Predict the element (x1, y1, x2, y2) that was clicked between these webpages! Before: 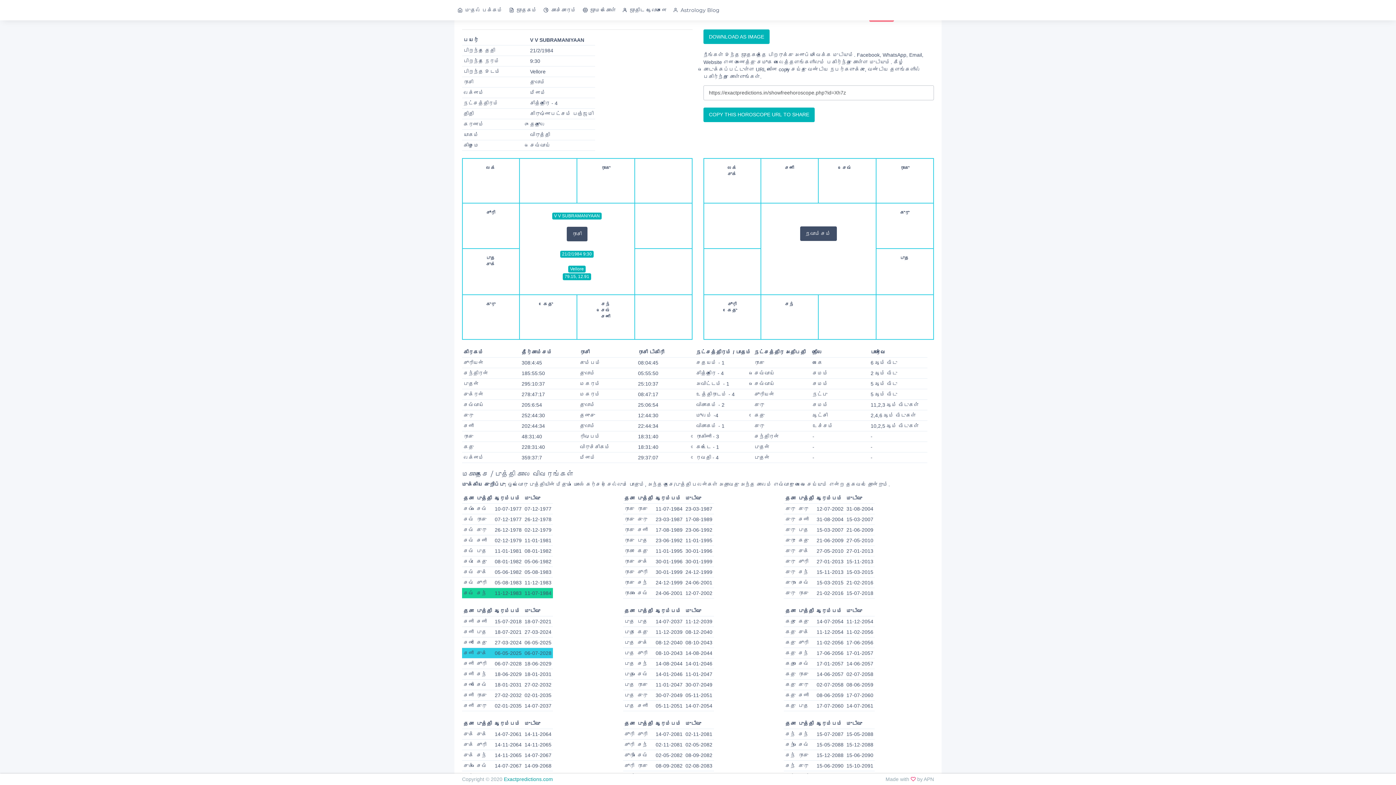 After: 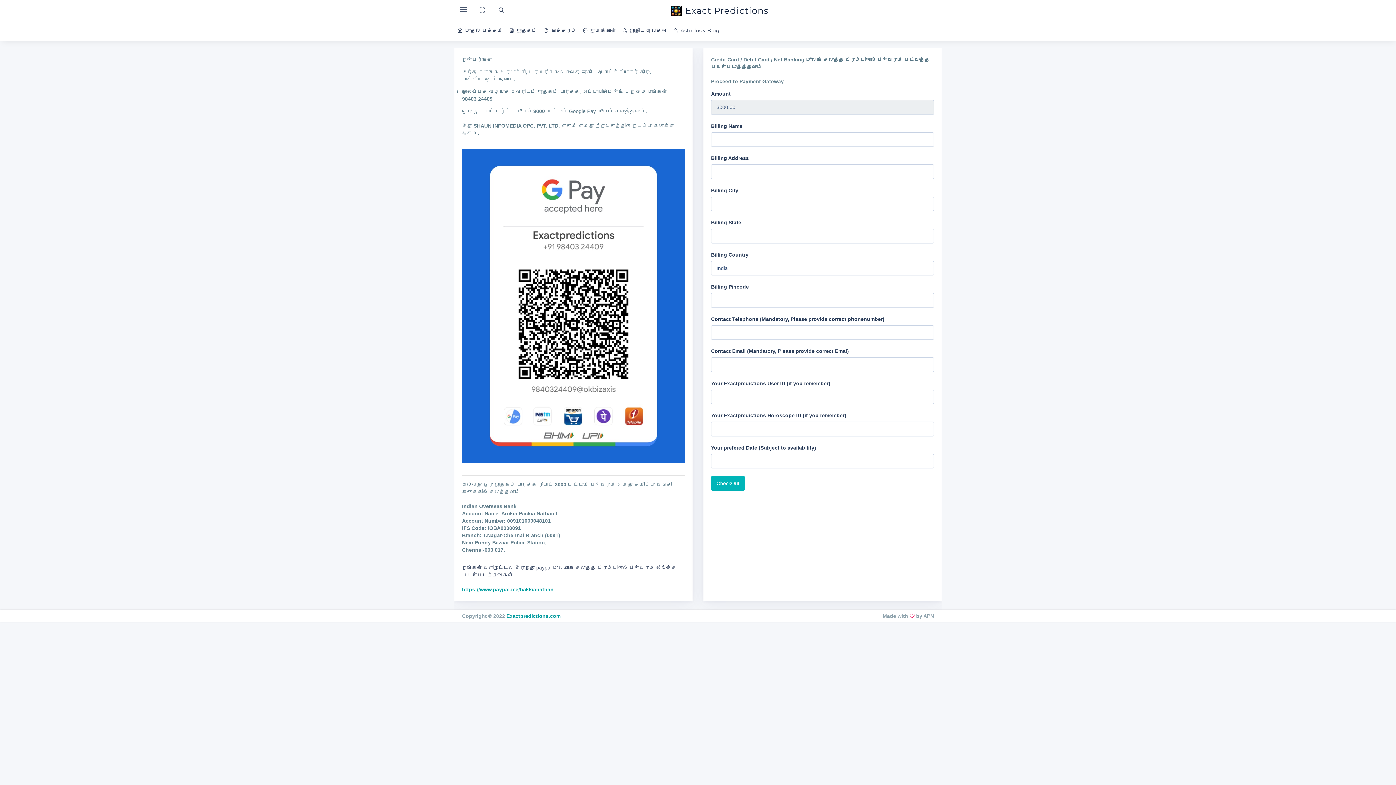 Action: bbox: (619, 0, 670, 19) label: ஜோதிட ஆலோசனை